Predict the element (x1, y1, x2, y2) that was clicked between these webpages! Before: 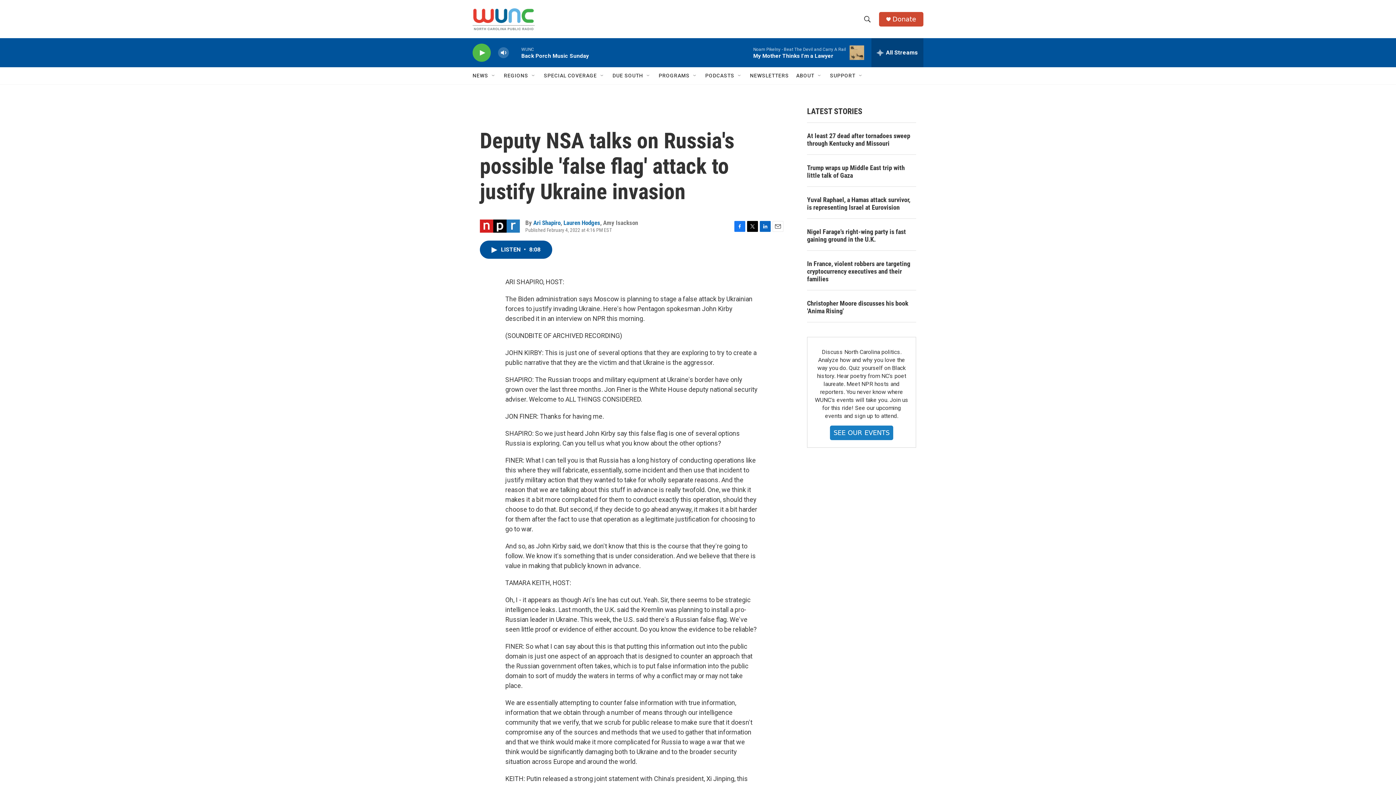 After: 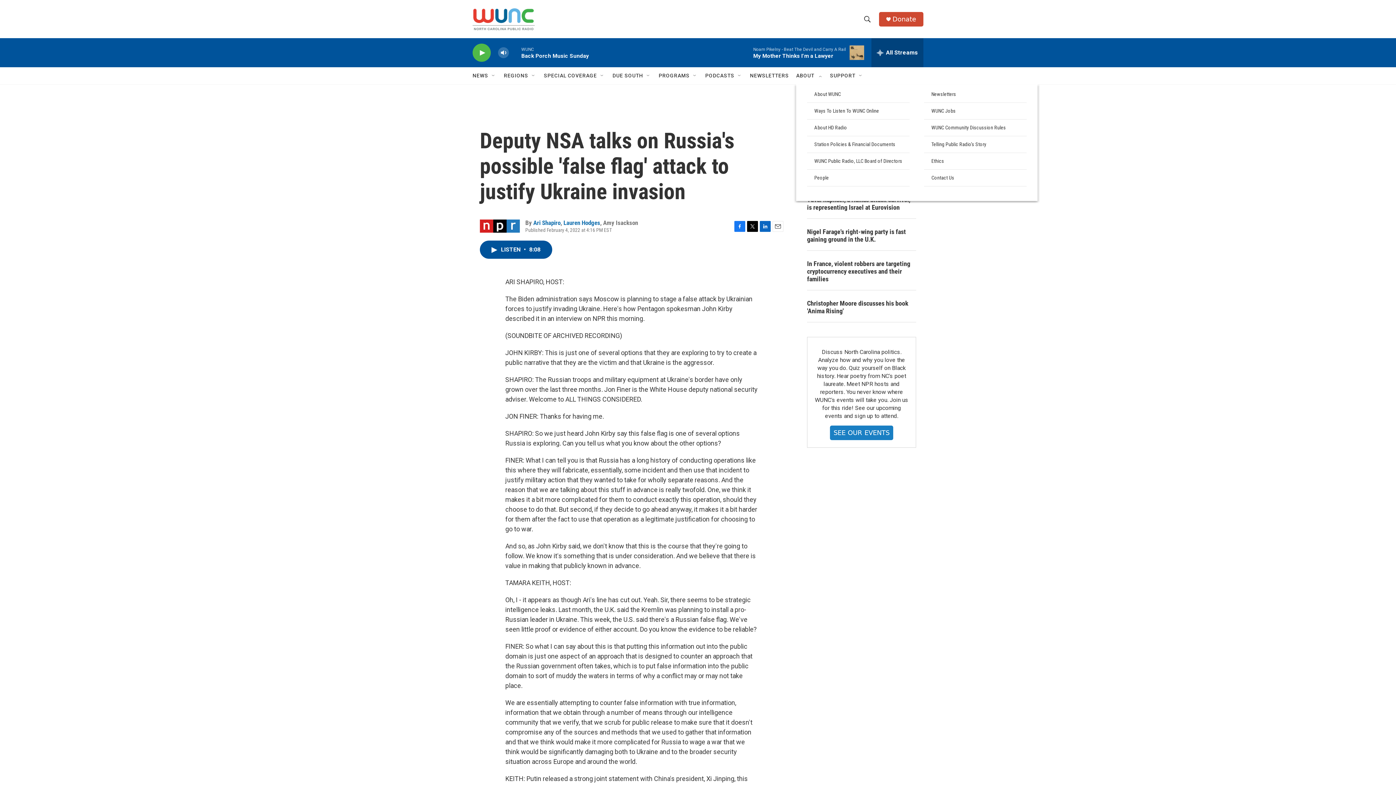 Action: label: Open Sub Navigation bbox: (817, 72, 822, 78)